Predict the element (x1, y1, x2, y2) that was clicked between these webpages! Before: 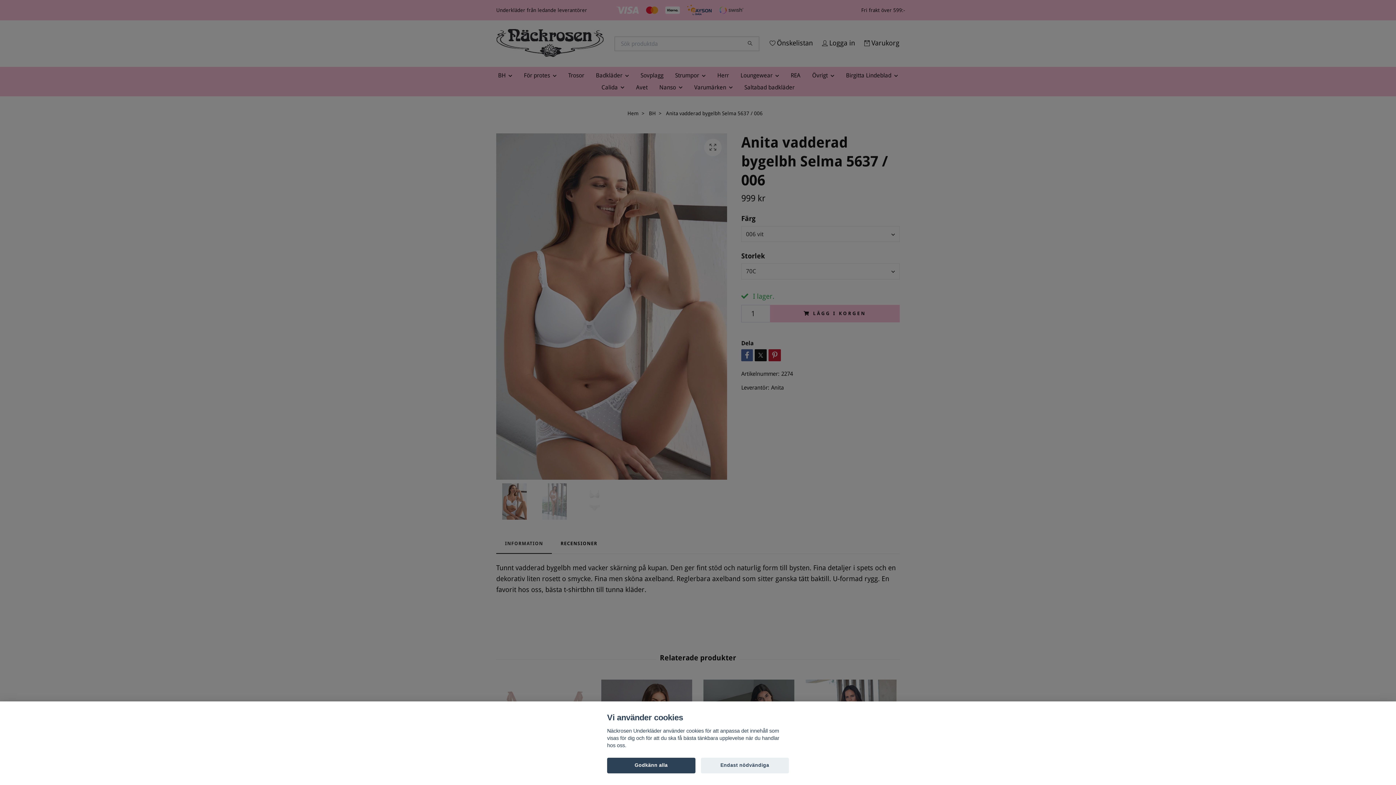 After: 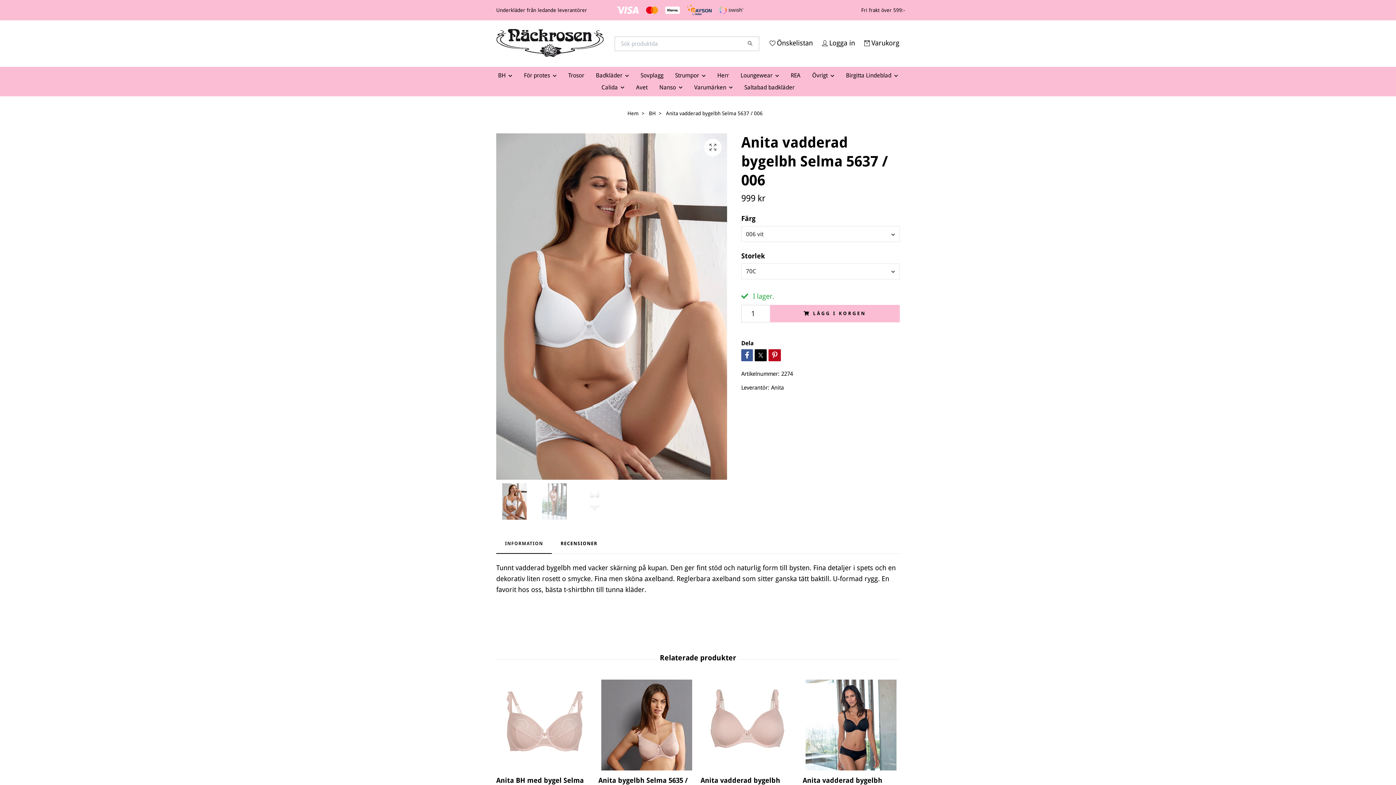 Action: label: Endast nödvändiga bbox: (700, 758, 789, 773)